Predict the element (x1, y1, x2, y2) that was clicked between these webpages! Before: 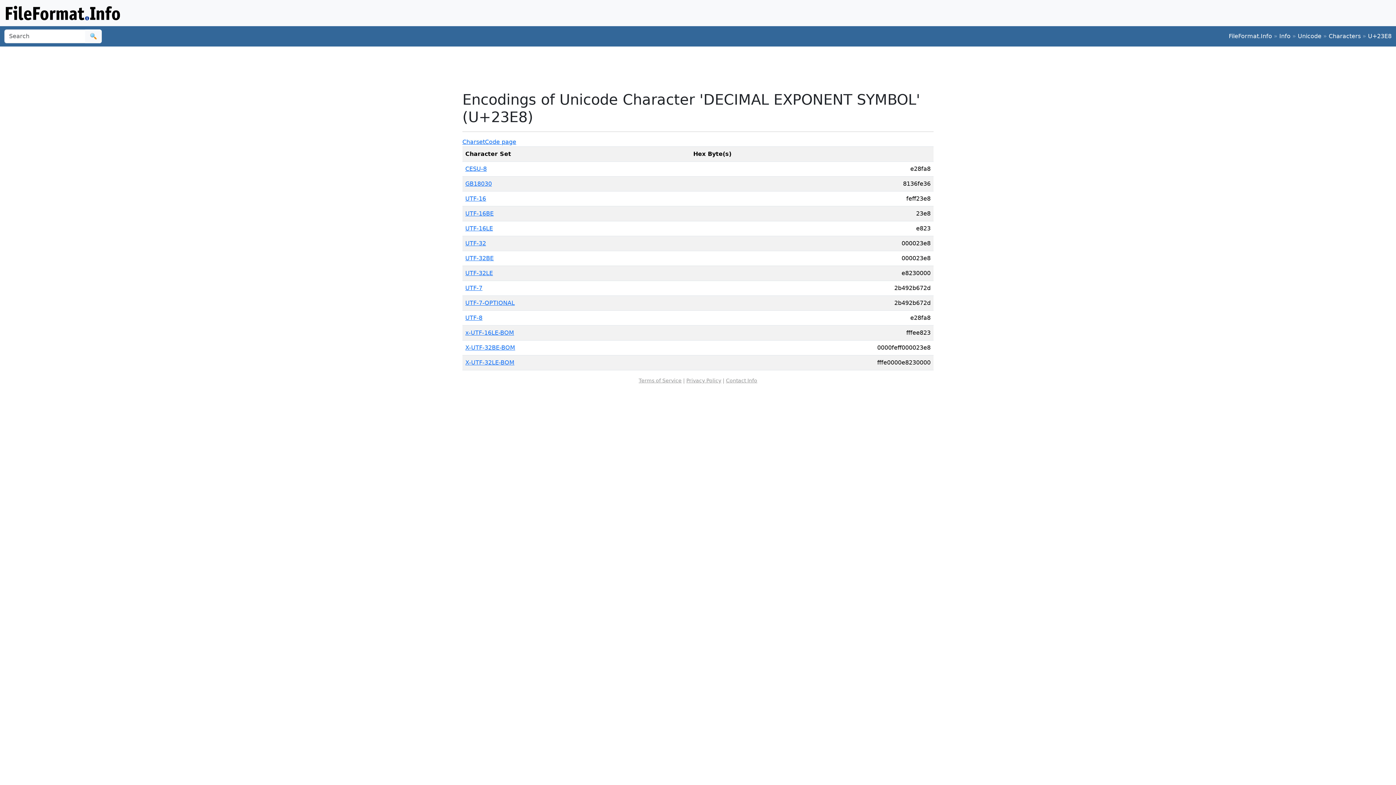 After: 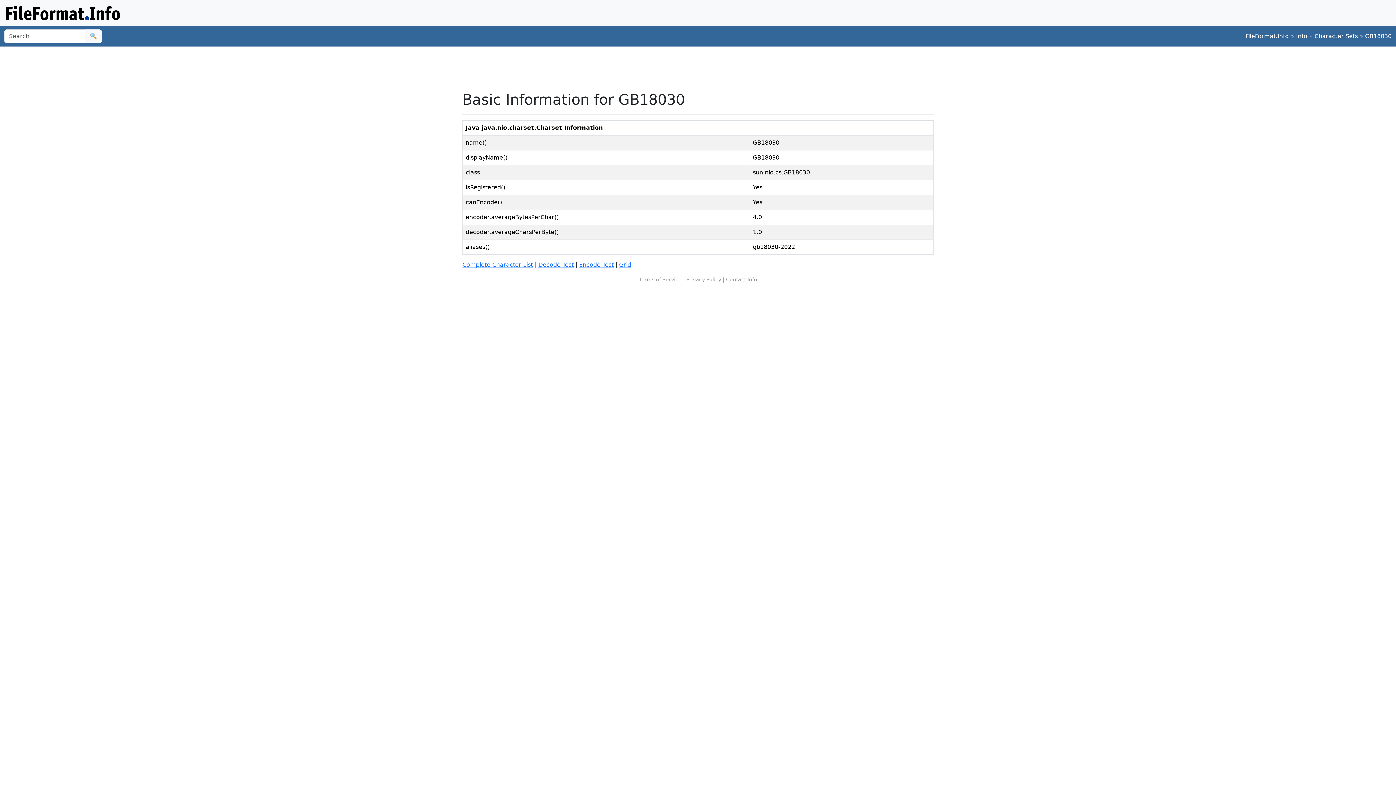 Action: bbox: (465, 180, 492, 187) label: GB18030